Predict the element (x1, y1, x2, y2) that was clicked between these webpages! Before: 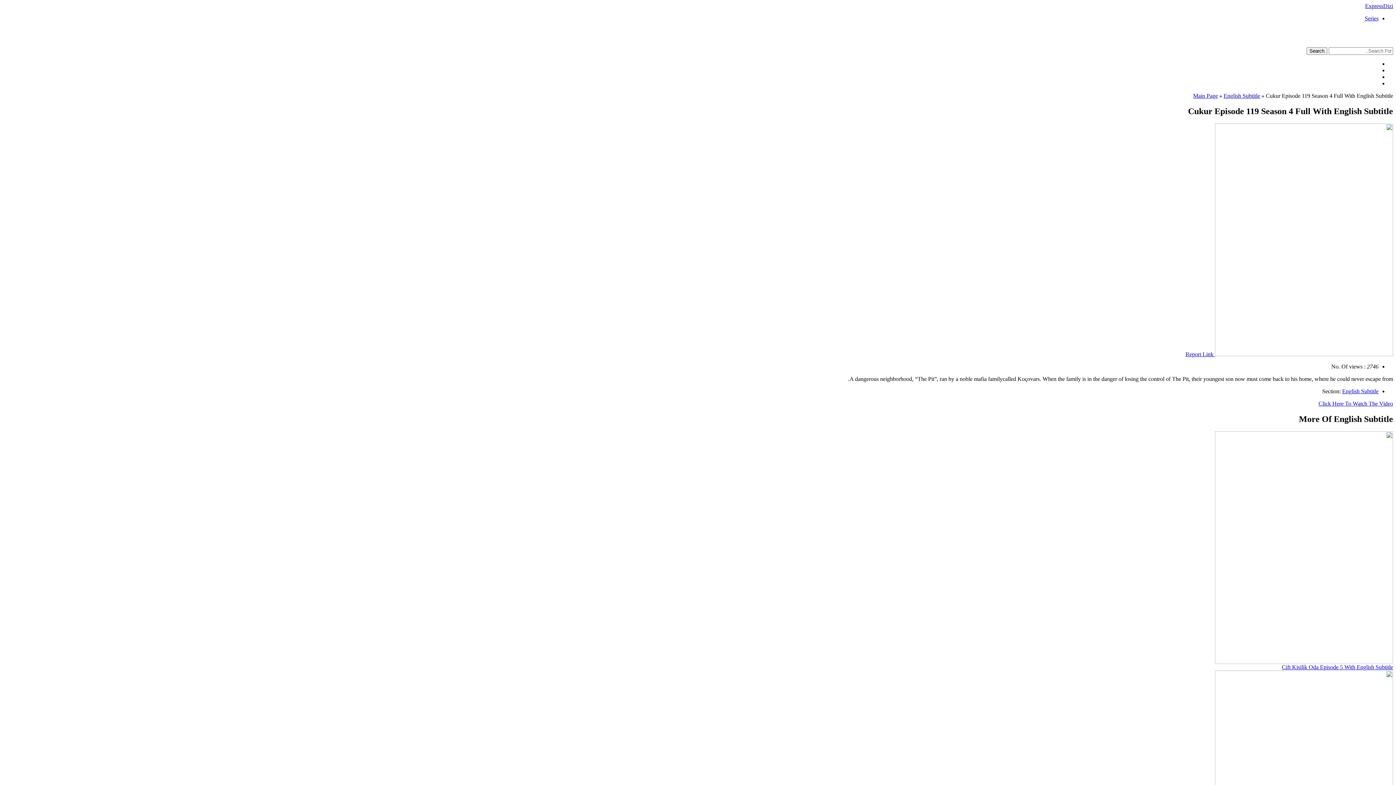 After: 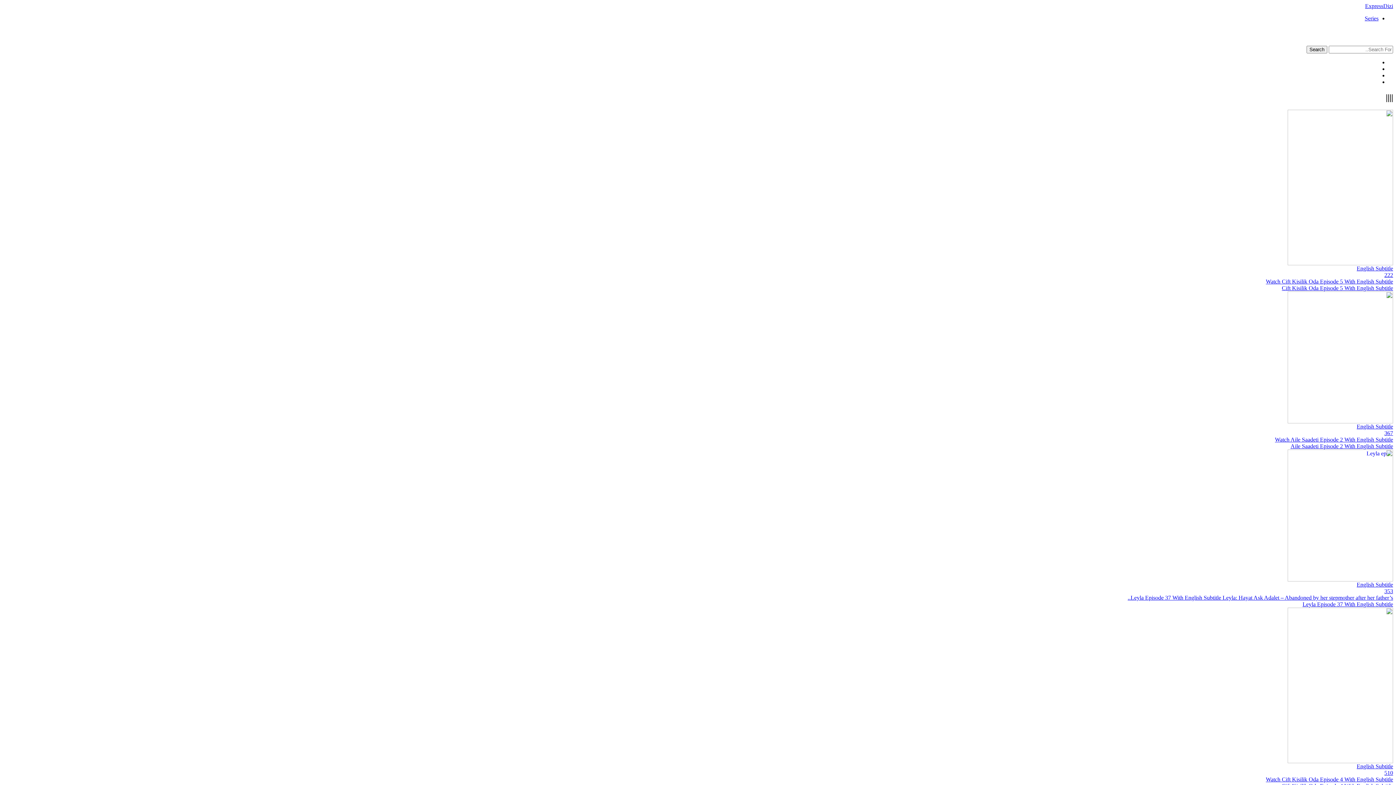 Action: label: Search bbox: (1306, 47, 1327, 54)